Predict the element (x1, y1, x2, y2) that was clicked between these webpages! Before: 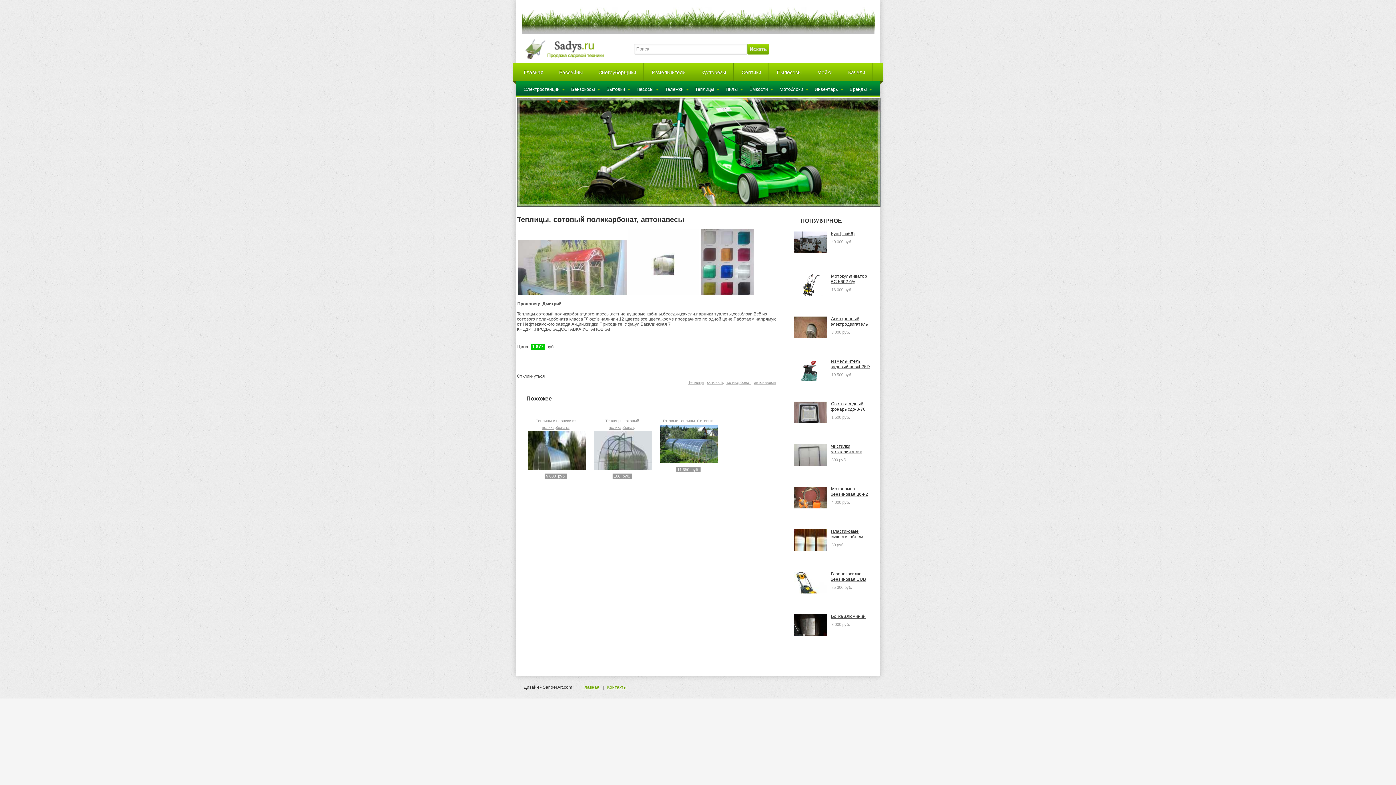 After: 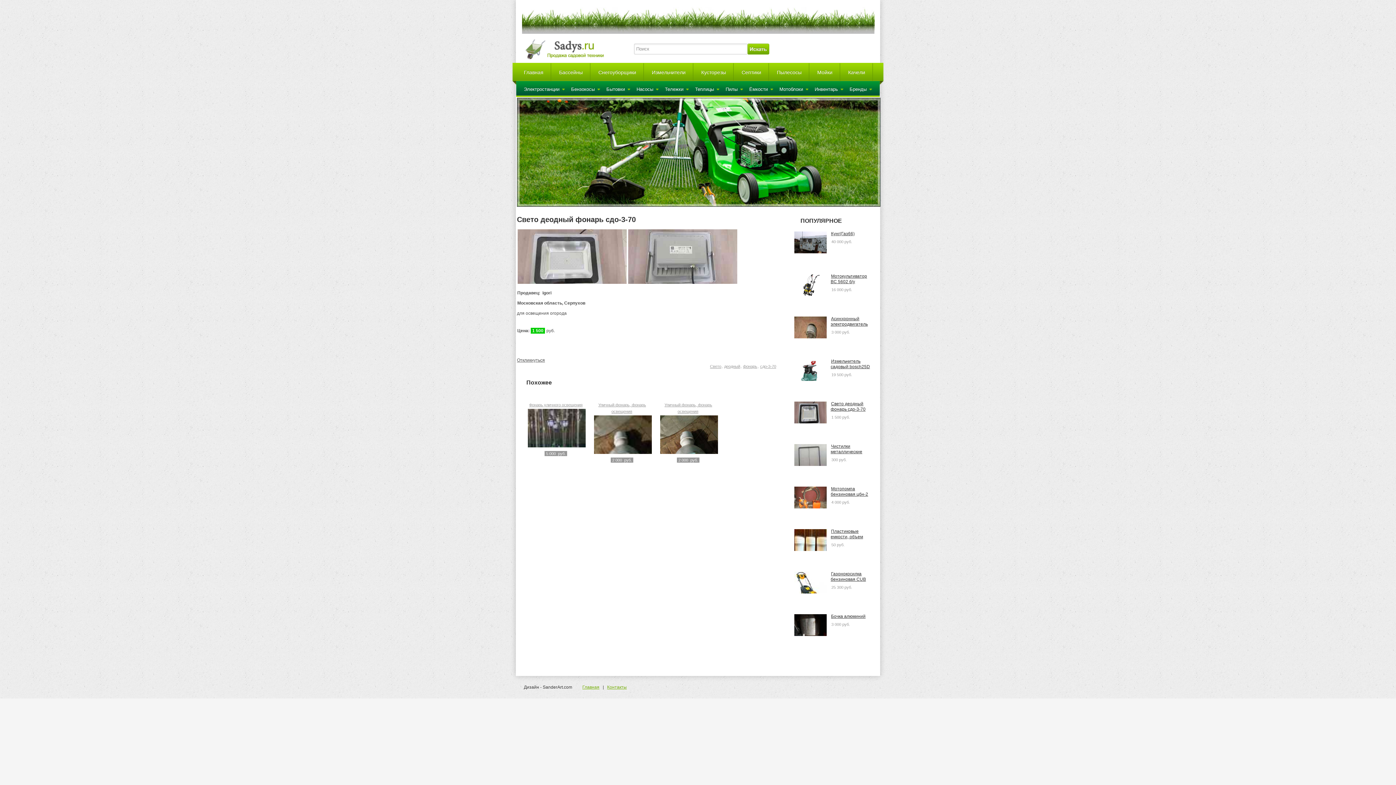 Action: label: Свето деодный фонарь сдо-3-70 bbox: (830, 401, 866, 412)